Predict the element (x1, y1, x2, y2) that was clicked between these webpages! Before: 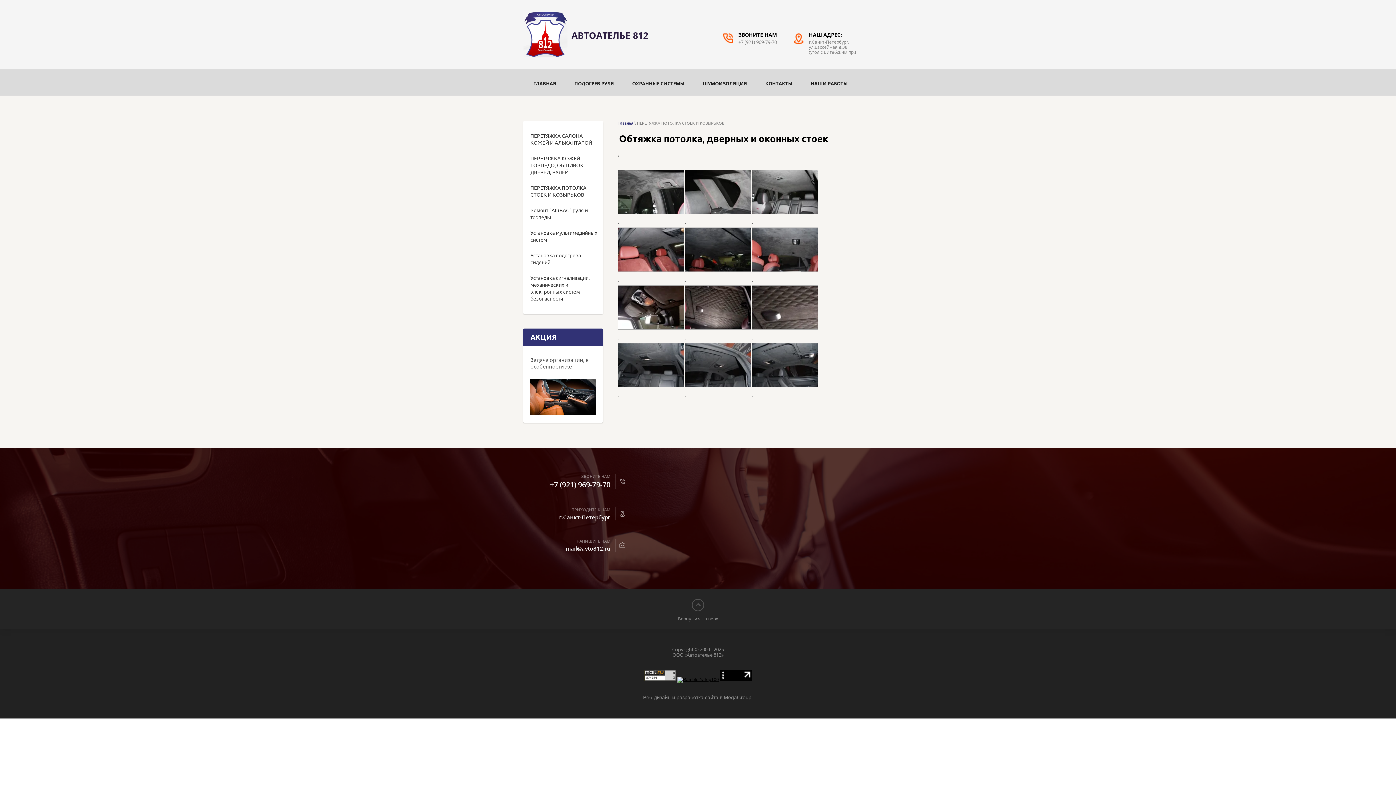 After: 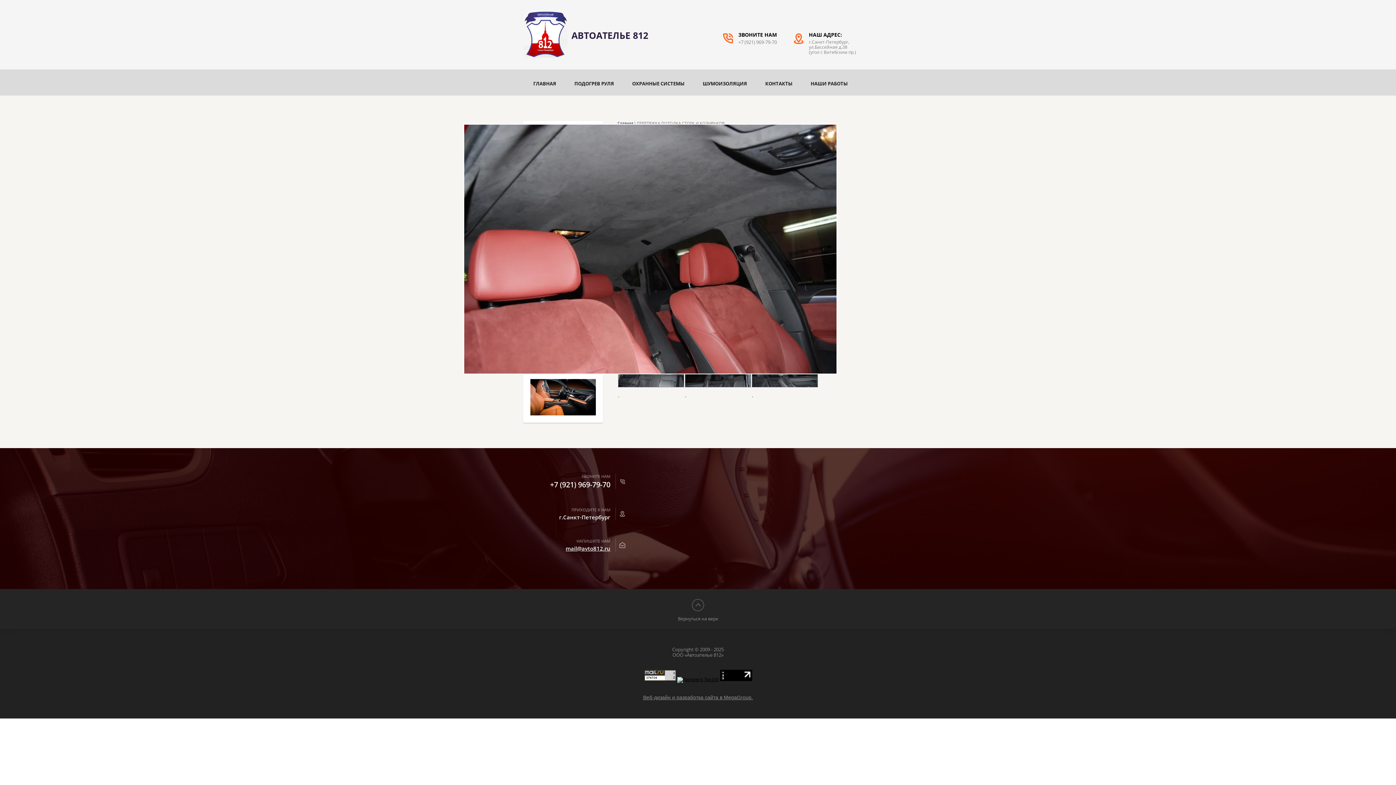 Action: bbox: (618, 267, 684, 273)